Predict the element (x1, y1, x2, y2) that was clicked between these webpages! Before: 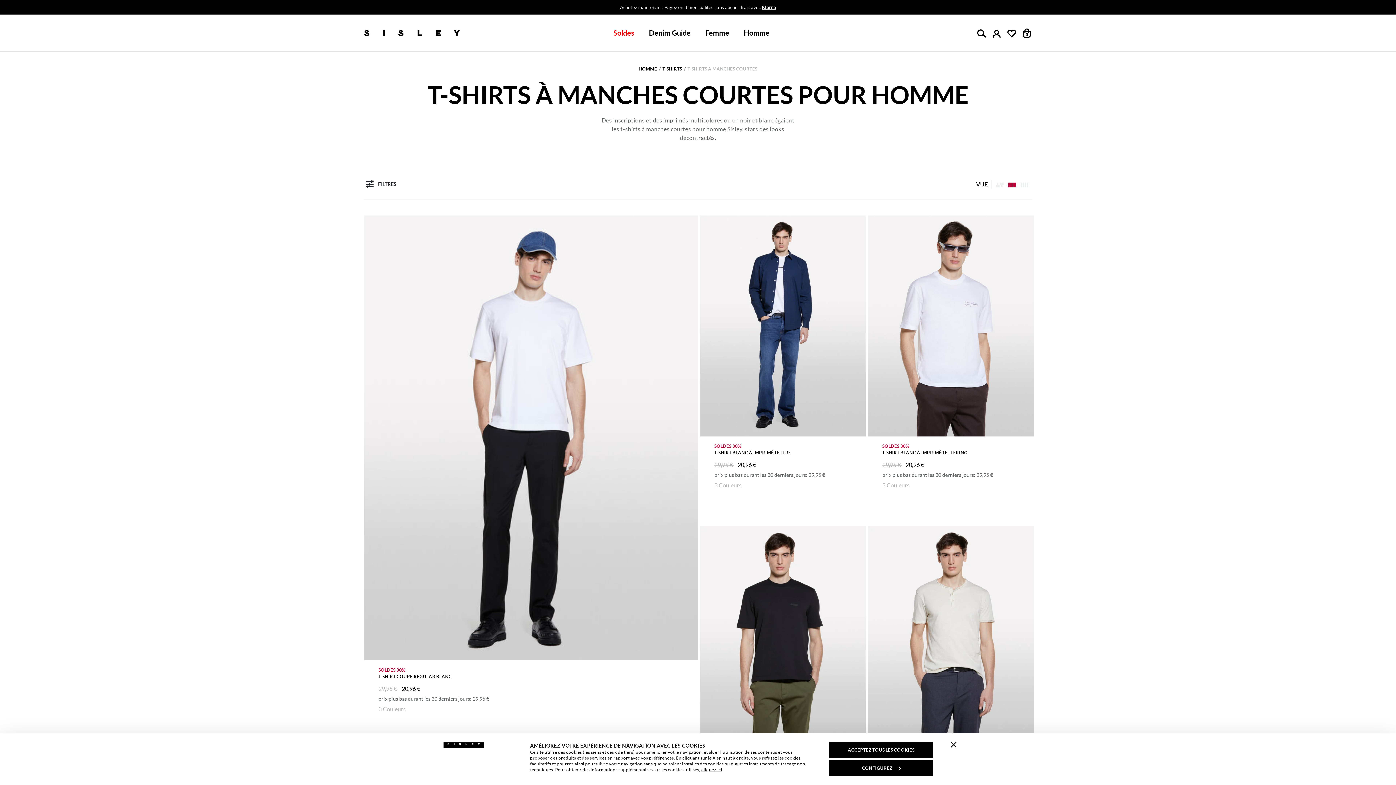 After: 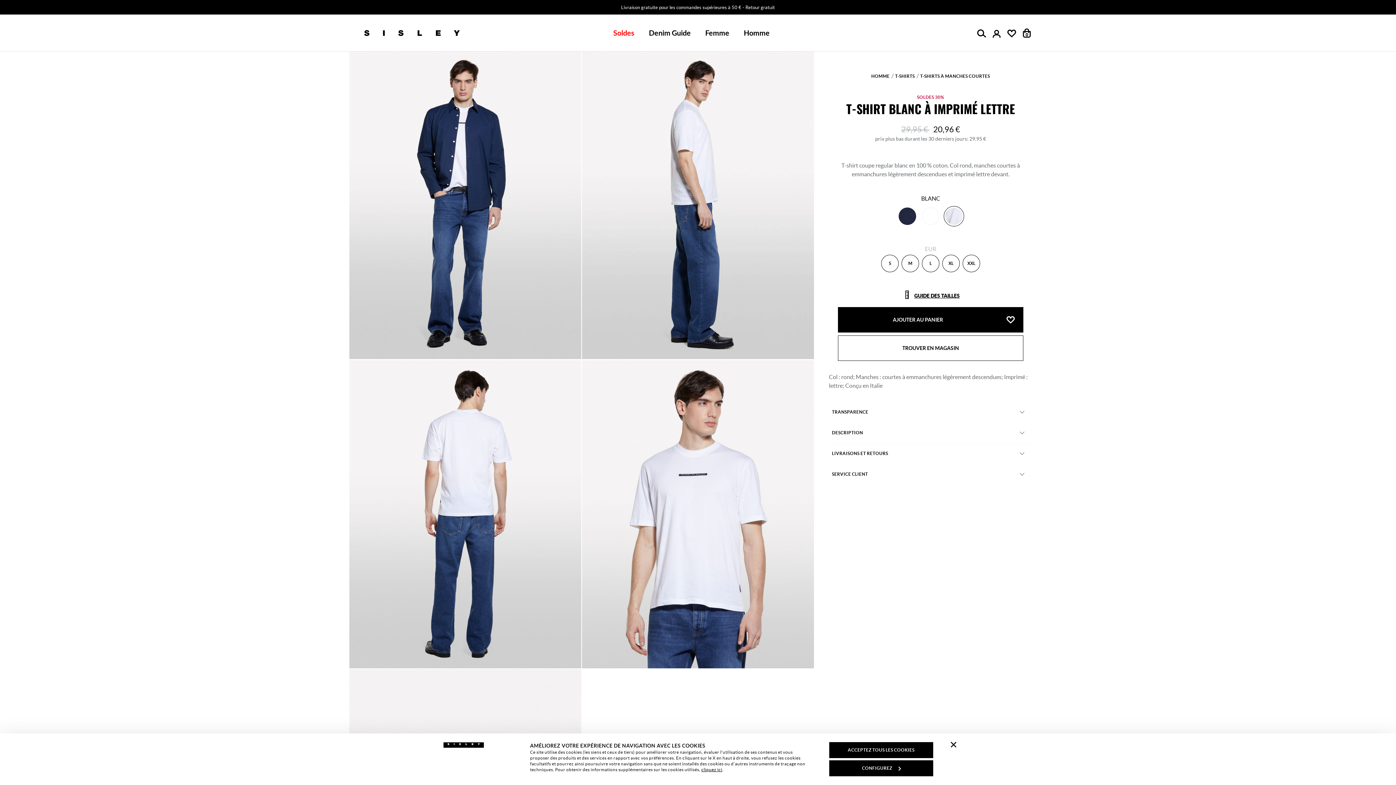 Action: bbox: (700, 215, 866, 436)